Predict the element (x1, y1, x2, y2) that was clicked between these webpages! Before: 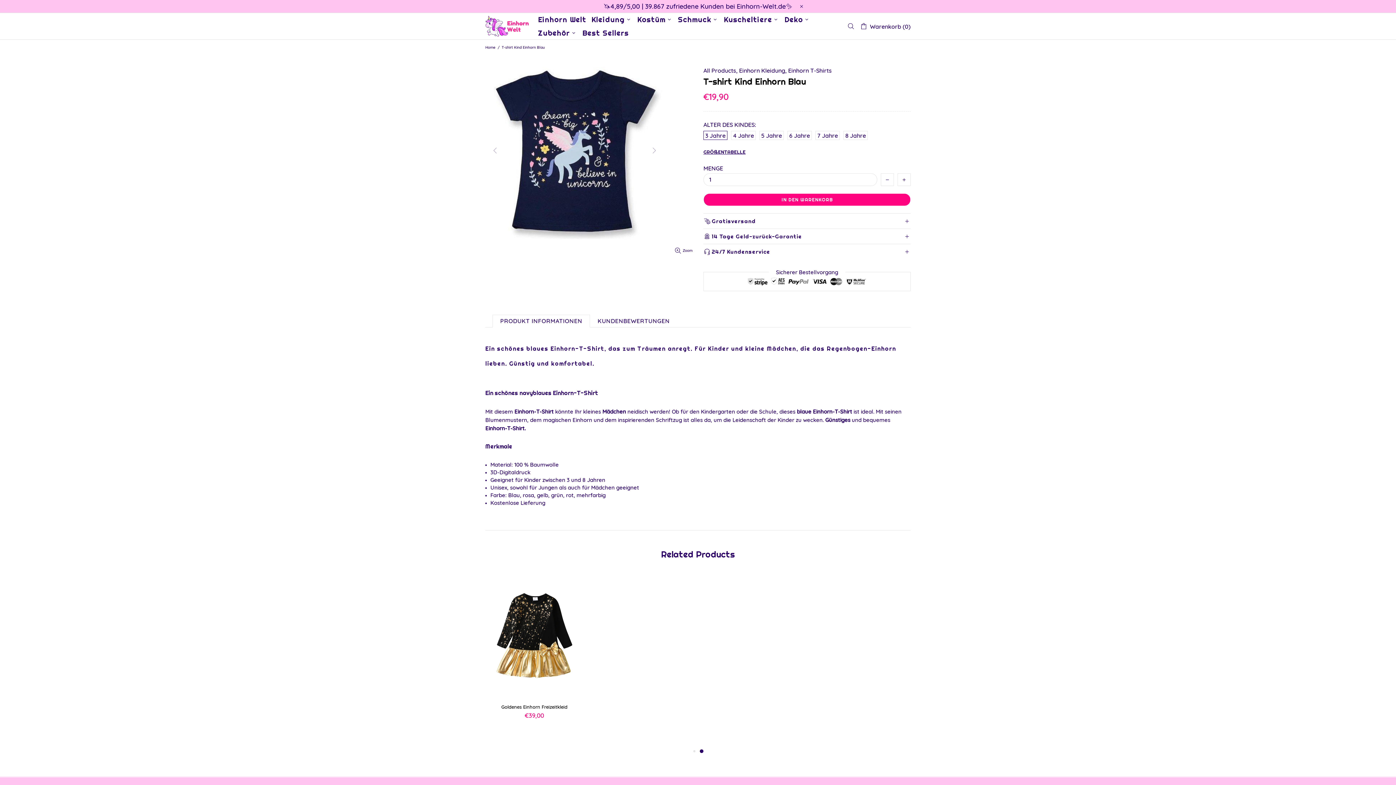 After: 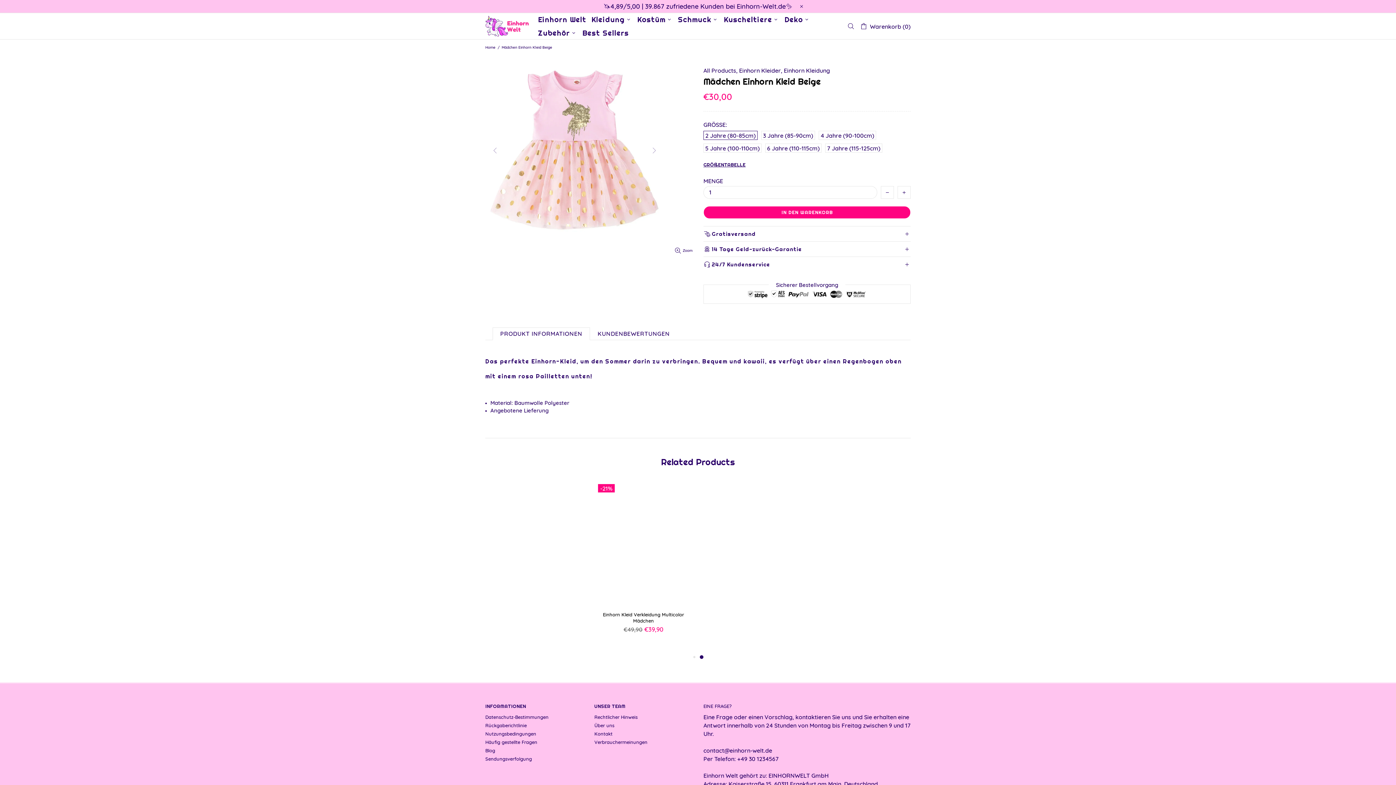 Action: bbox: (720, 704, 785, 710) label: Mädchen Einhorn Kleid Beige